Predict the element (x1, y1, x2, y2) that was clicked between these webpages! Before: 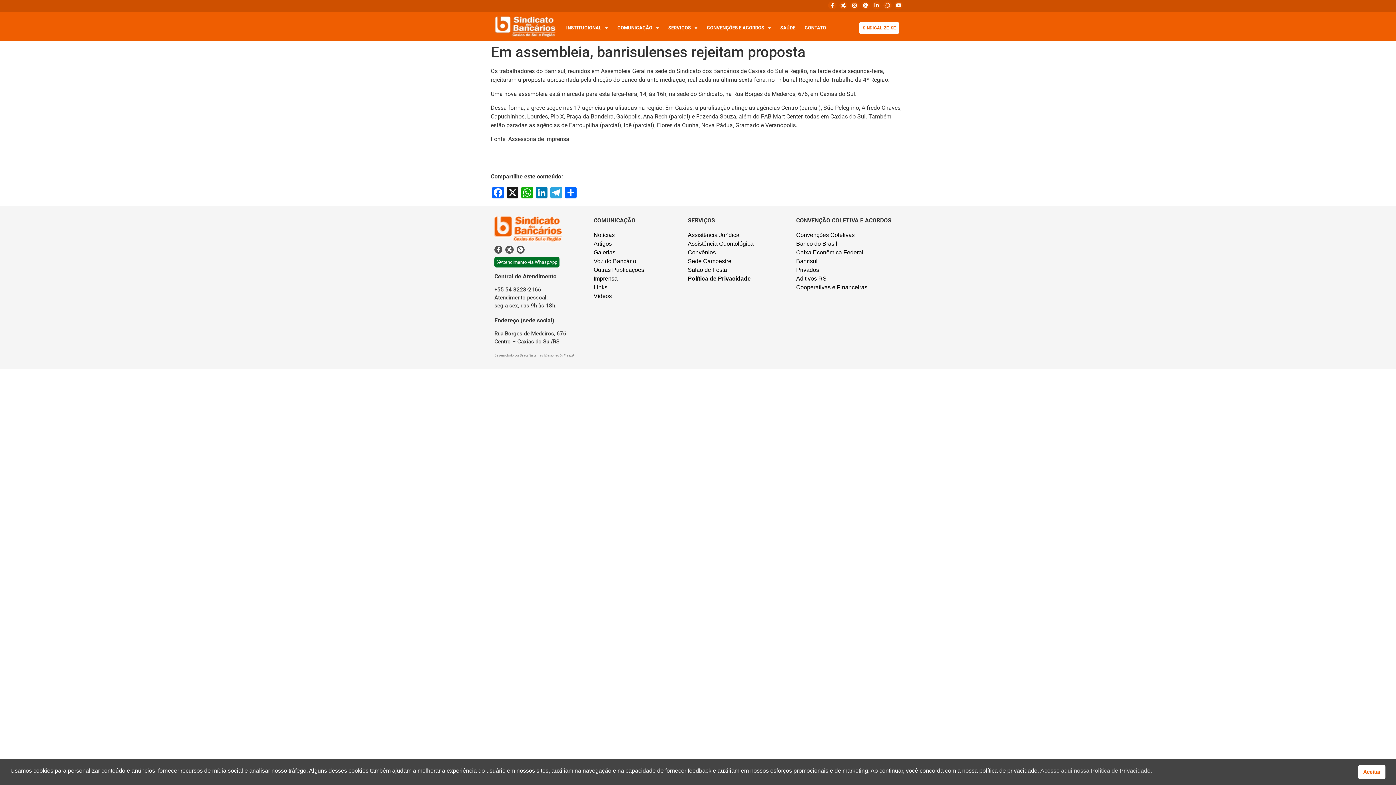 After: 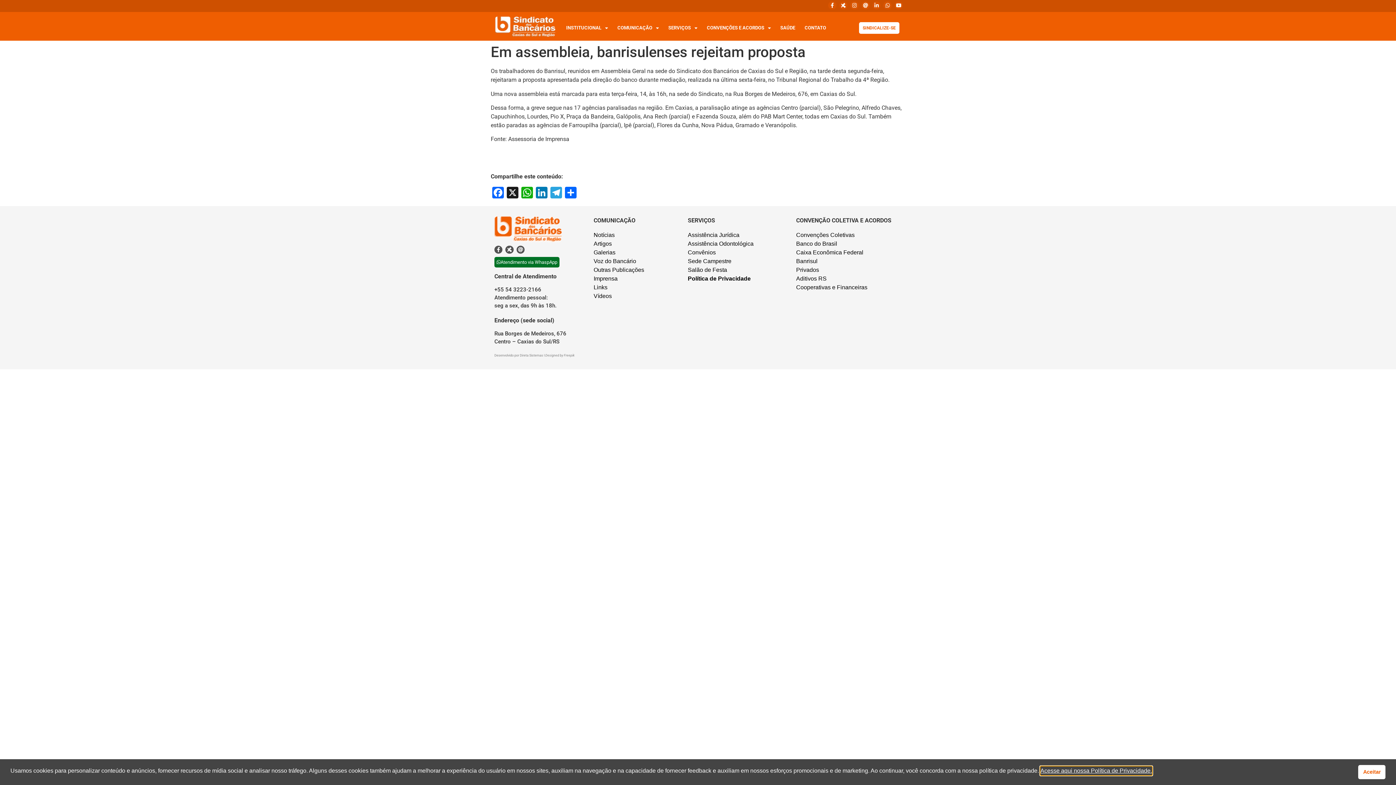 Action: label: cookies - Acesse aqui nossa Política de Privacidade.  bbox: (1040, 766, 1152, 775)